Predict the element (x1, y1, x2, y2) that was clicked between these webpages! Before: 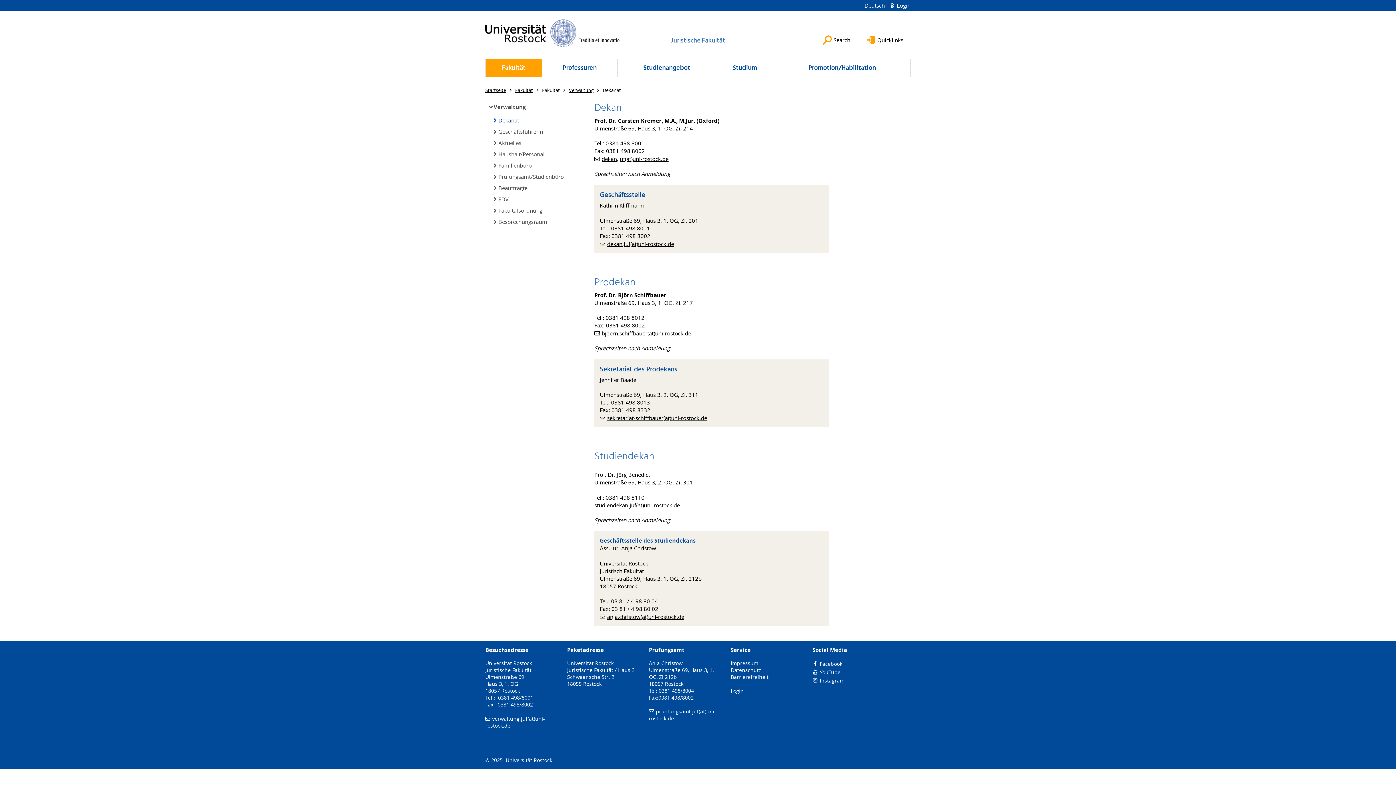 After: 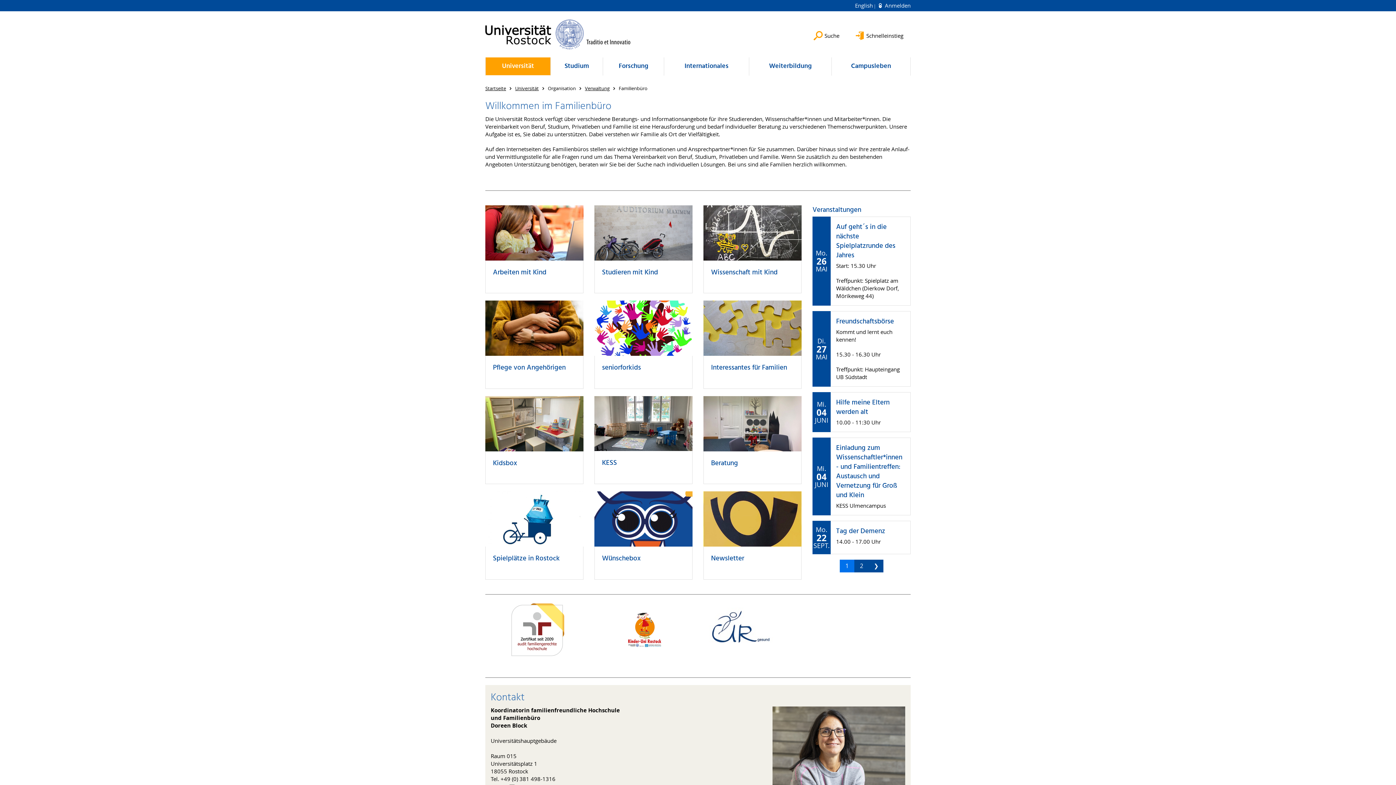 Action: label: Familienbüro bbox: (493, 160, 583, 171)